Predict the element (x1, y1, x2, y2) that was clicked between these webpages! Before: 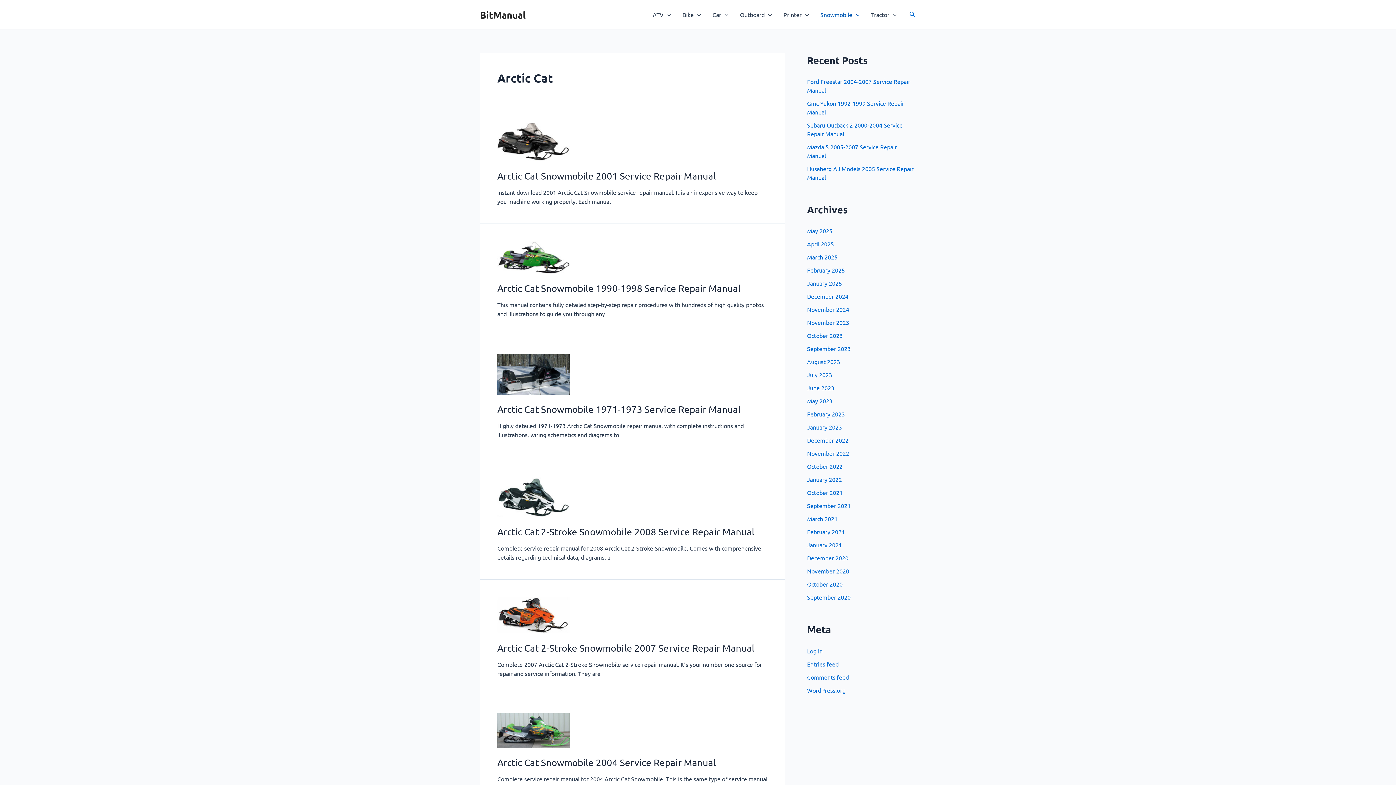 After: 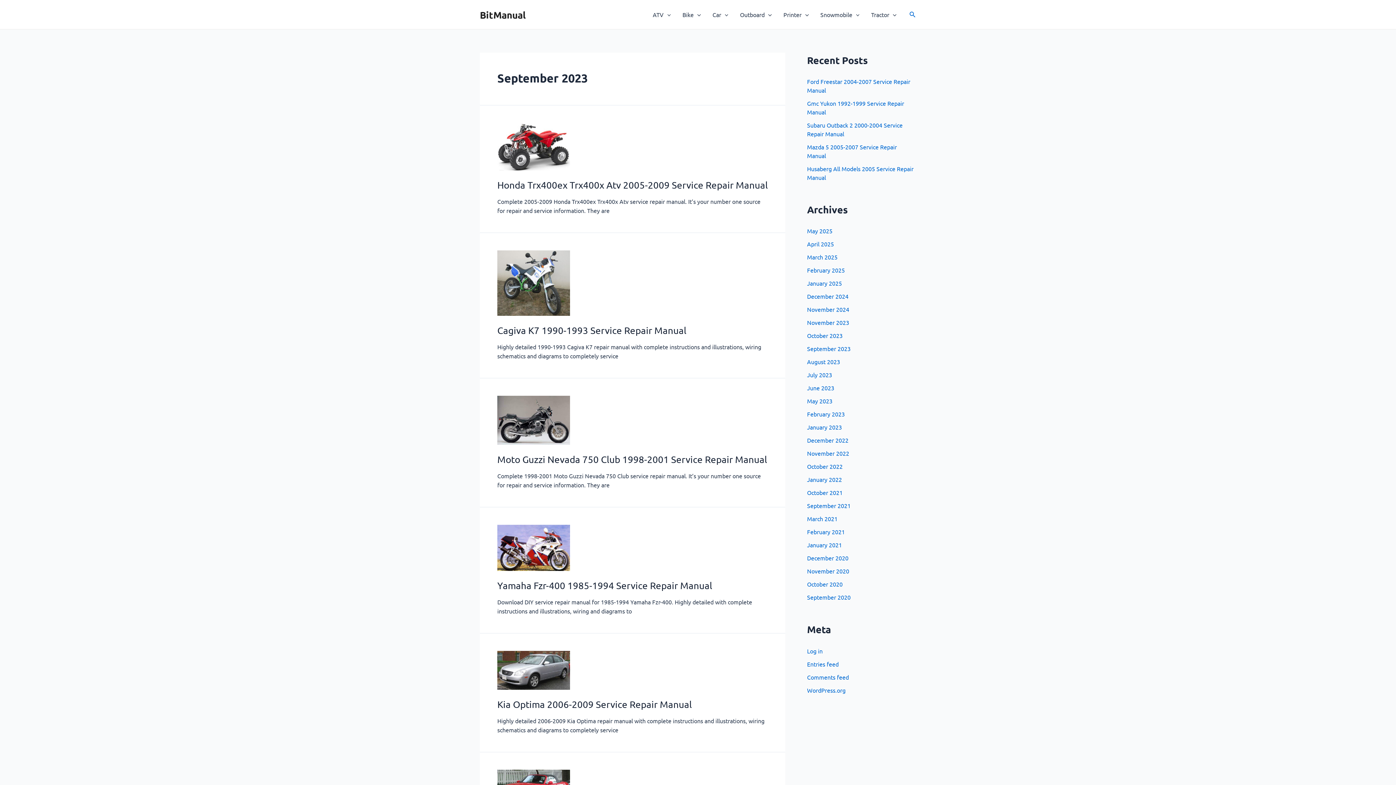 Action: label: September 2023 bbox: (807, 345, 850, 352)